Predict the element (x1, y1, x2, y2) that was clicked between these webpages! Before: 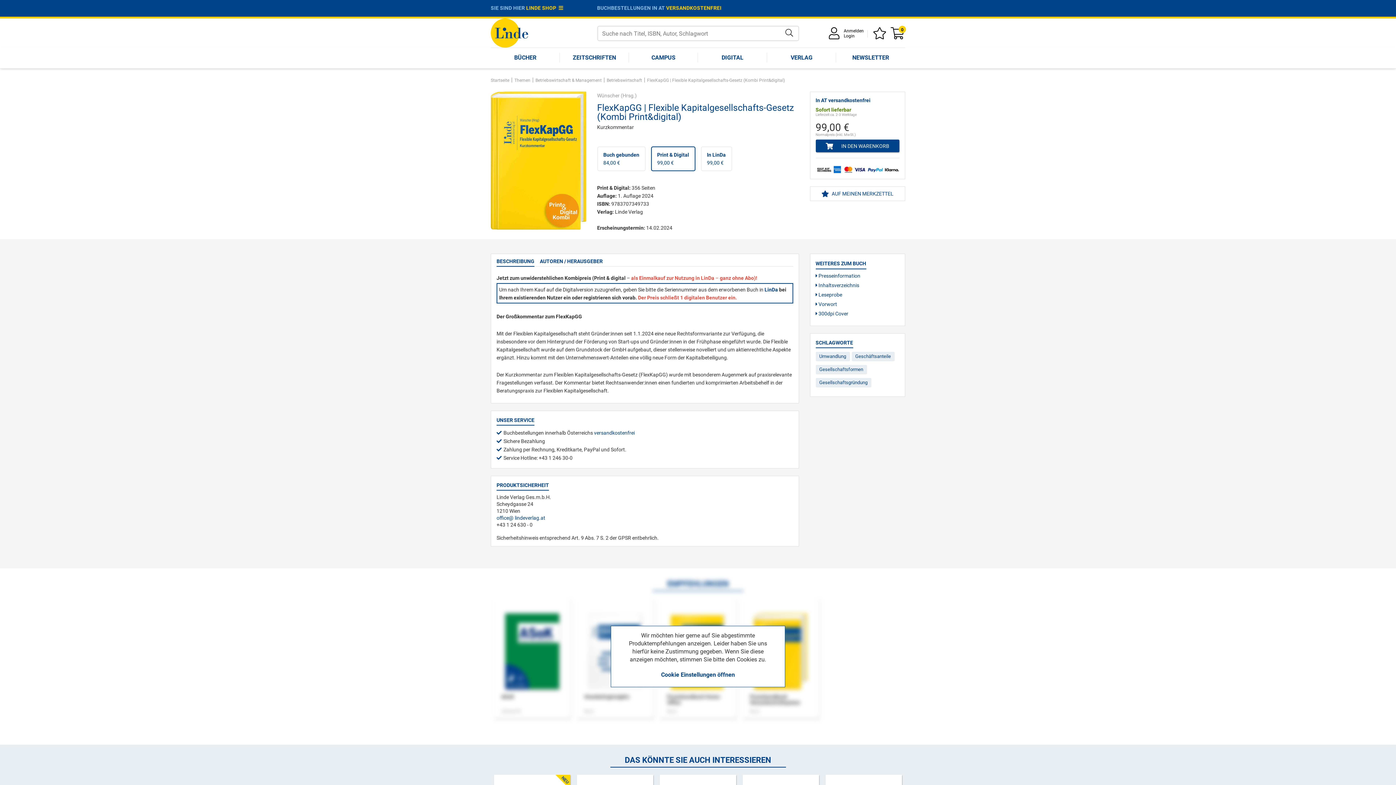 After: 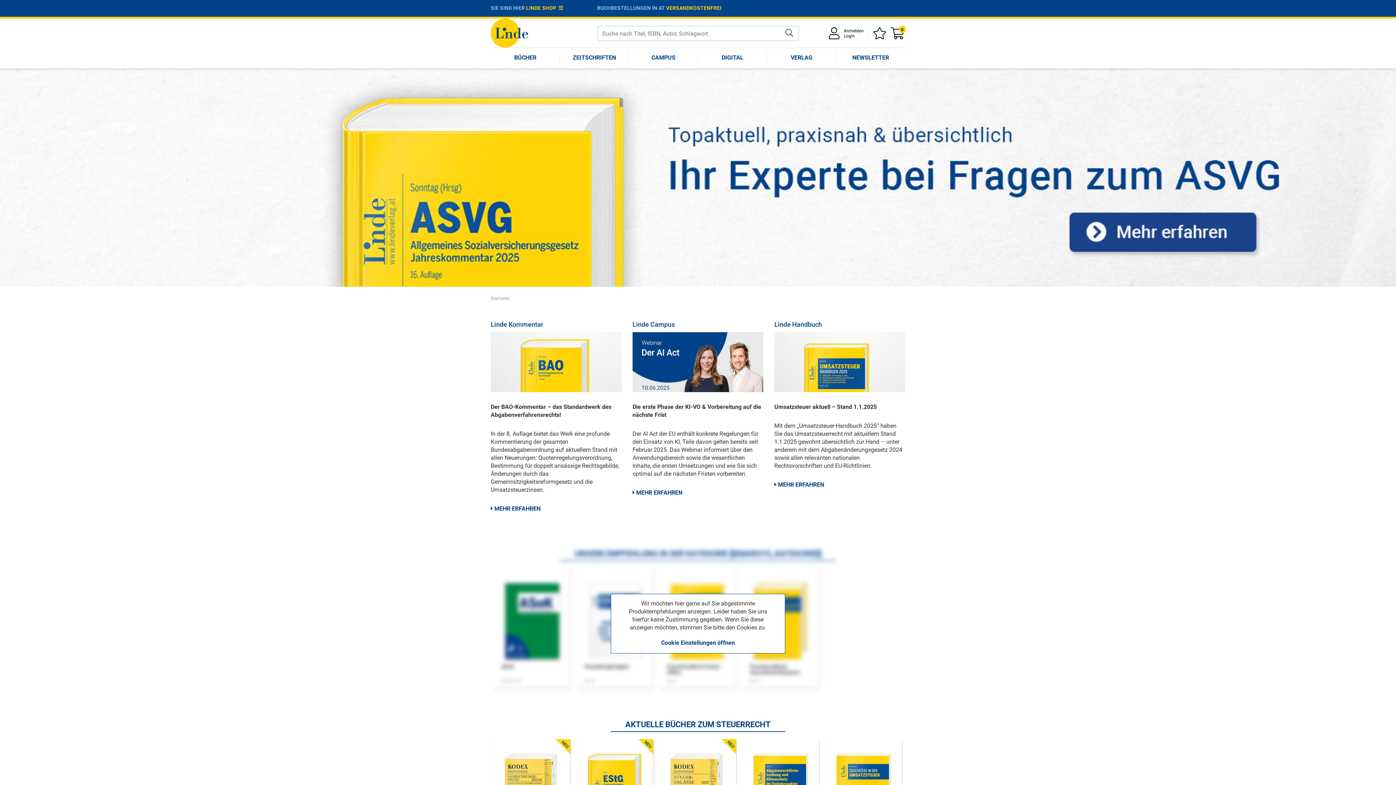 Action: bbox: (490, 77, 509, 82) label: Startseite